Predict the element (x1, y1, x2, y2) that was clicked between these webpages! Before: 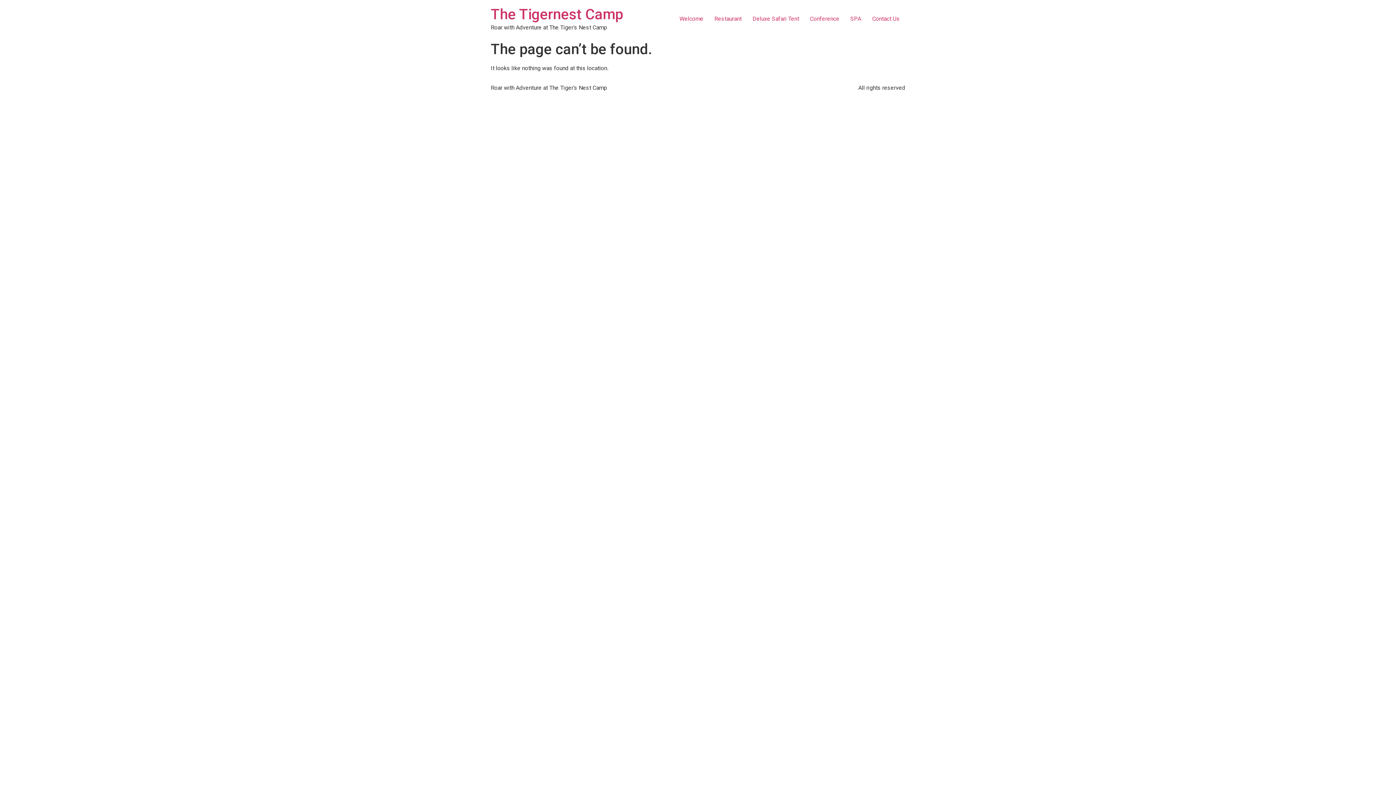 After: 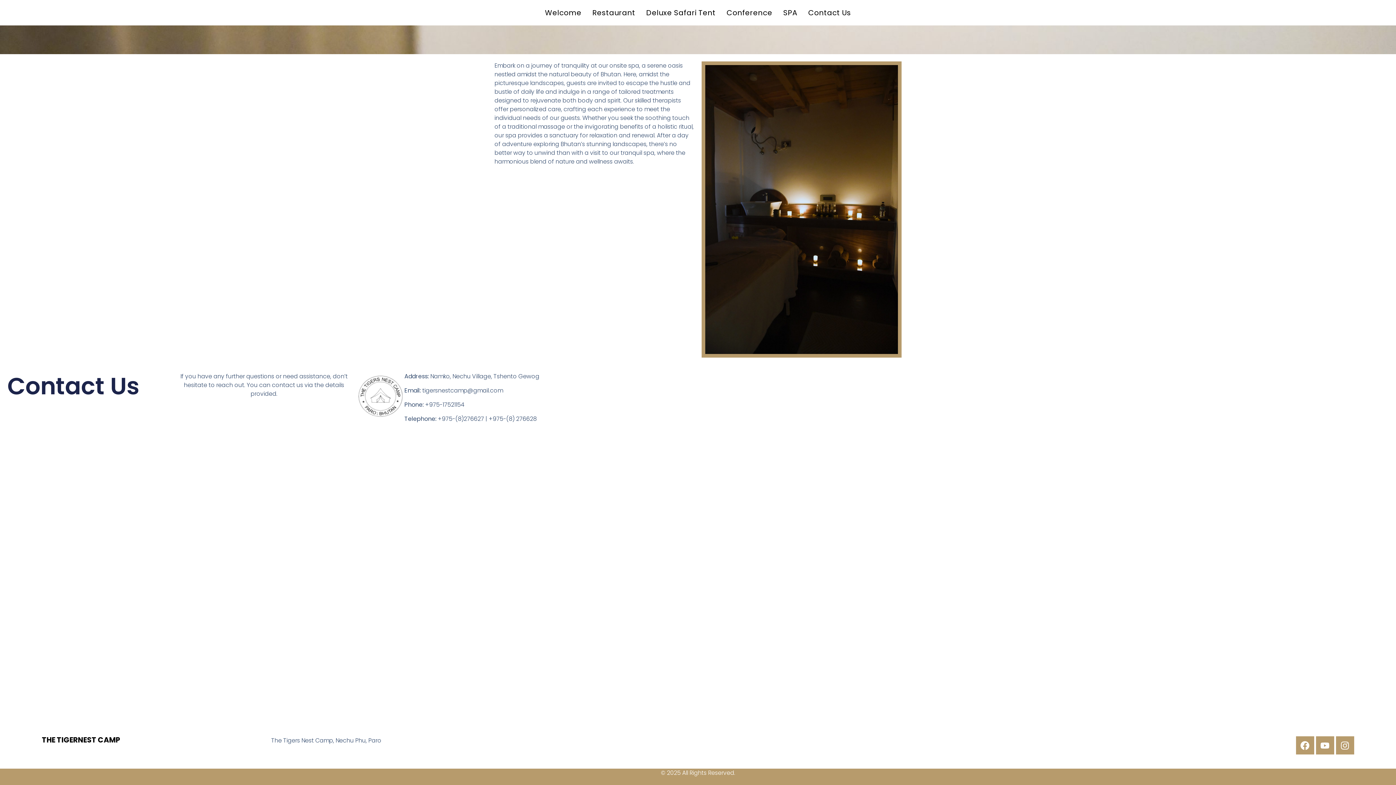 Action: bbox: (866, 11, 905, 26) label: Contact Us